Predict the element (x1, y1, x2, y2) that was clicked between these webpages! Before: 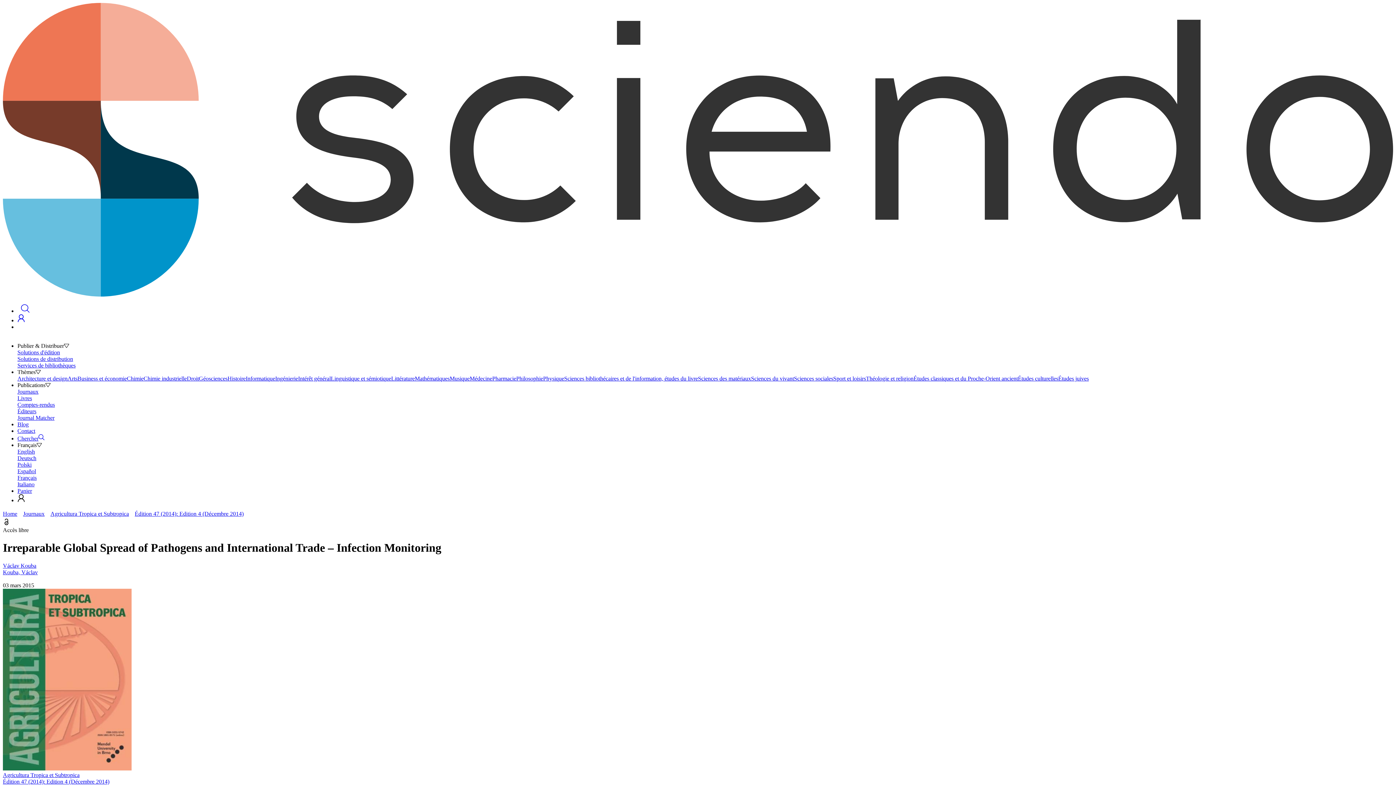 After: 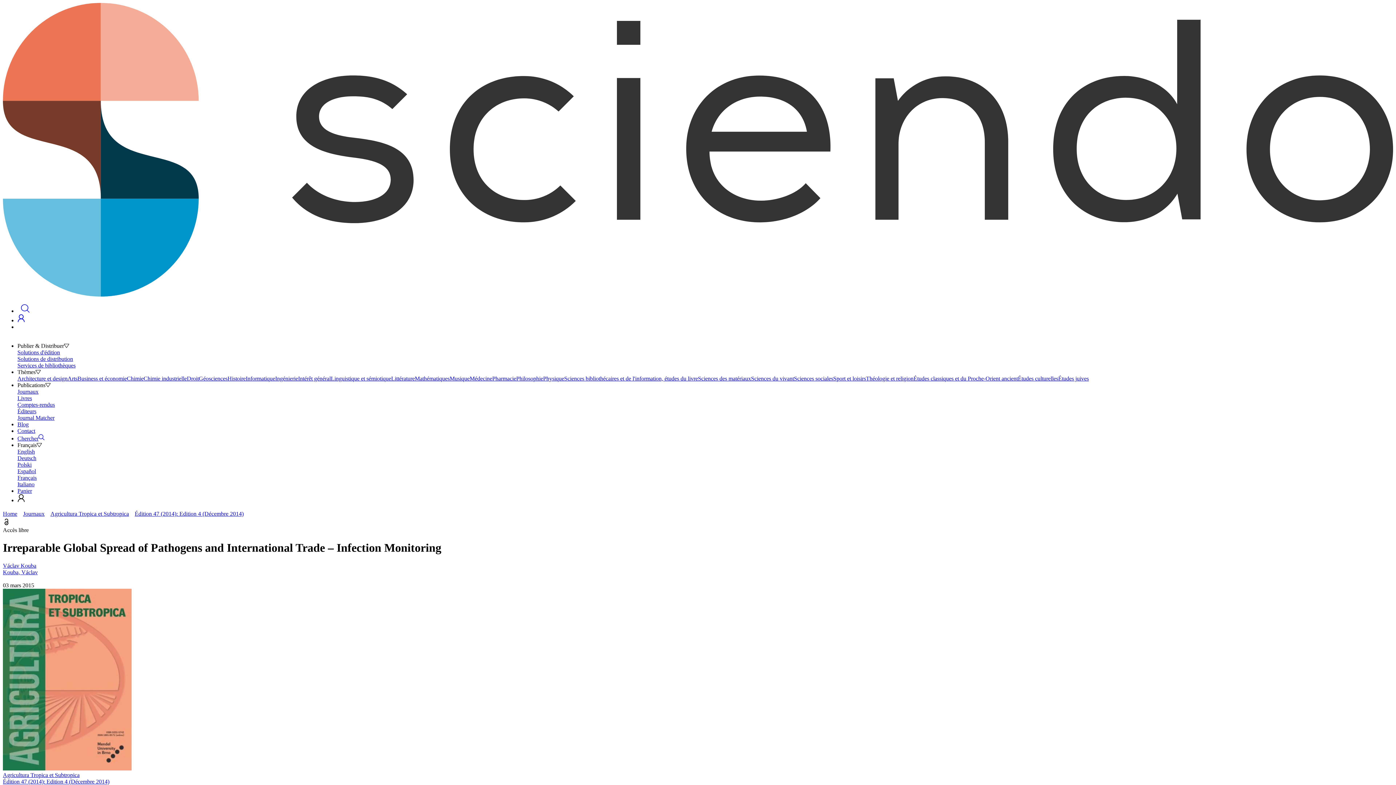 Action: bbox: (17, 305, 32, 317)